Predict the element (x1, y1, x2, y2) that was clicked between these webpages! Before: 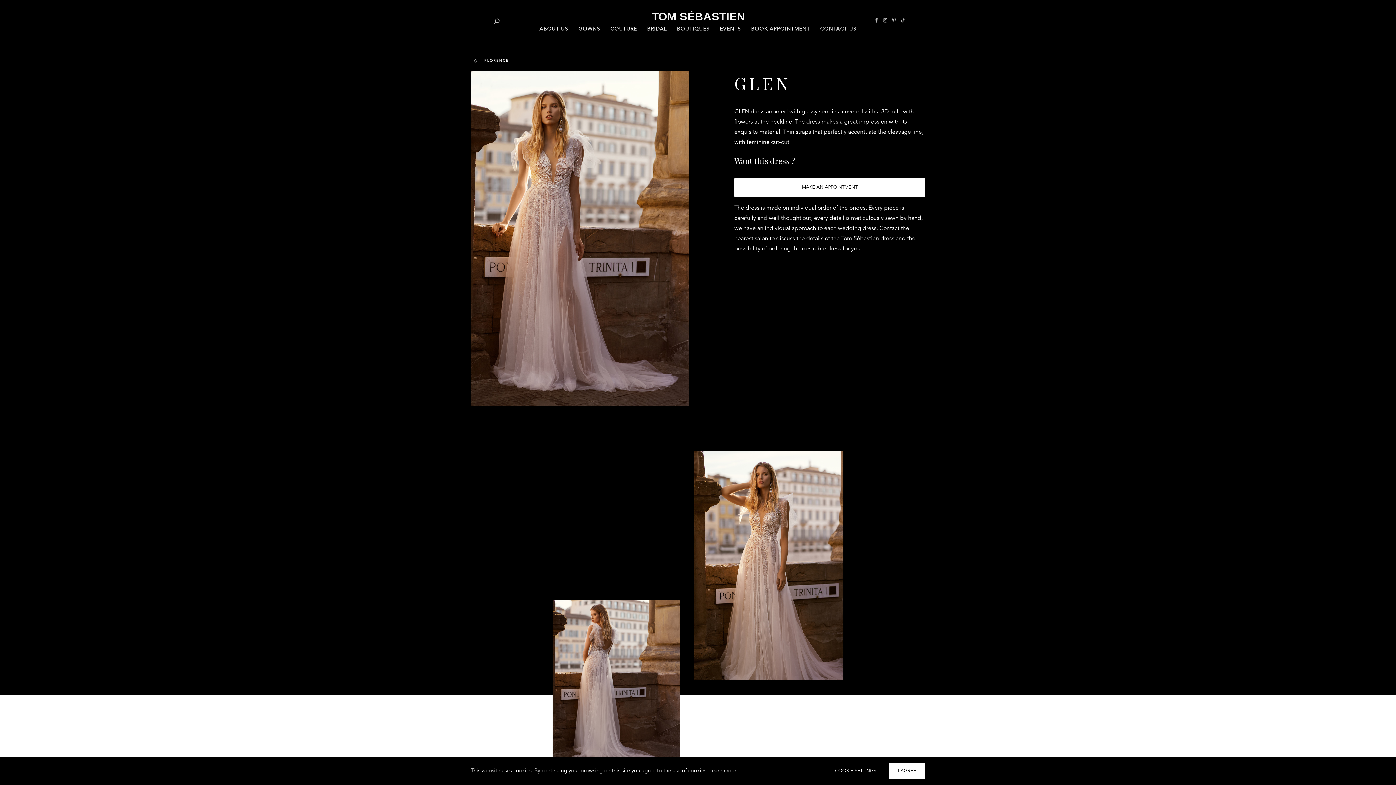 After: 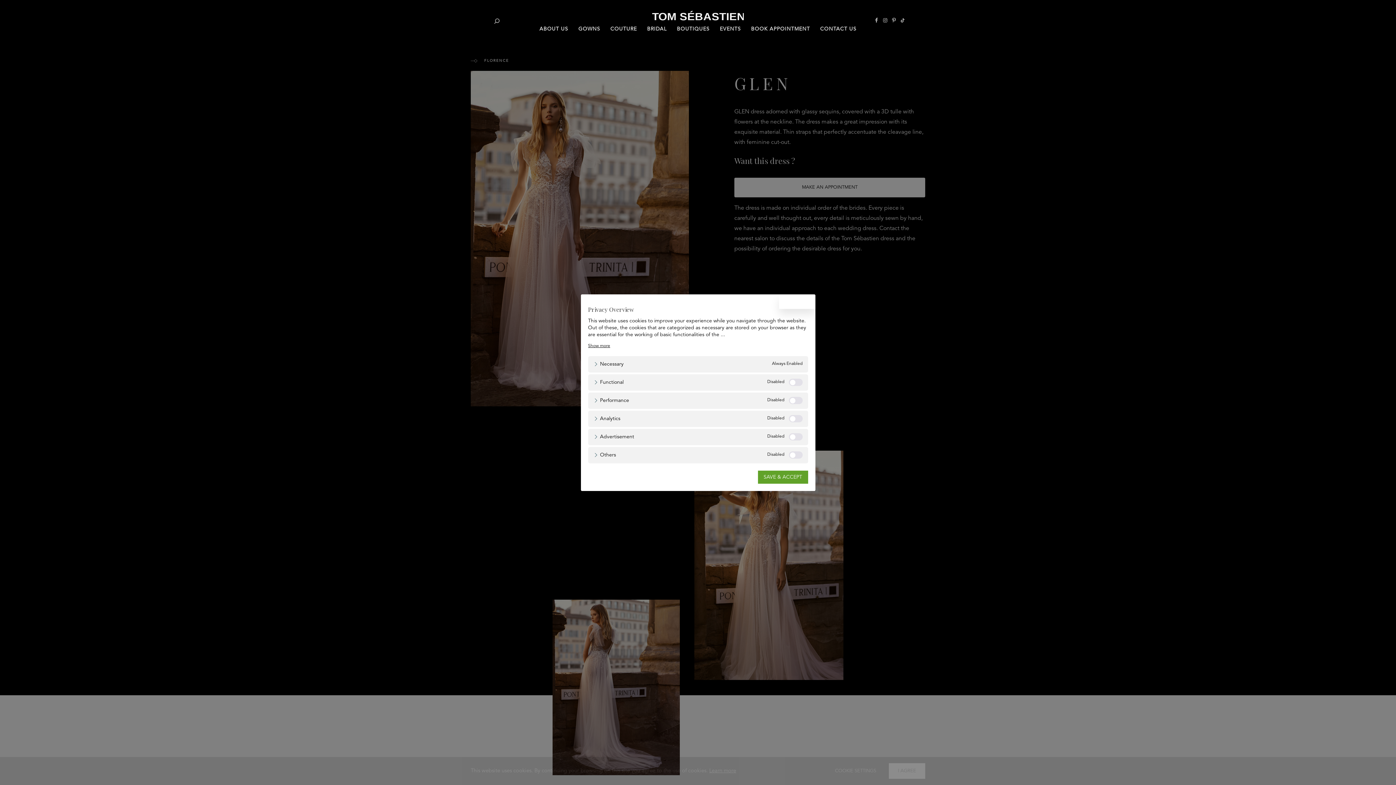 Action: bbox: (826, 763, 885, 779) label: COOKIE SETTINGS